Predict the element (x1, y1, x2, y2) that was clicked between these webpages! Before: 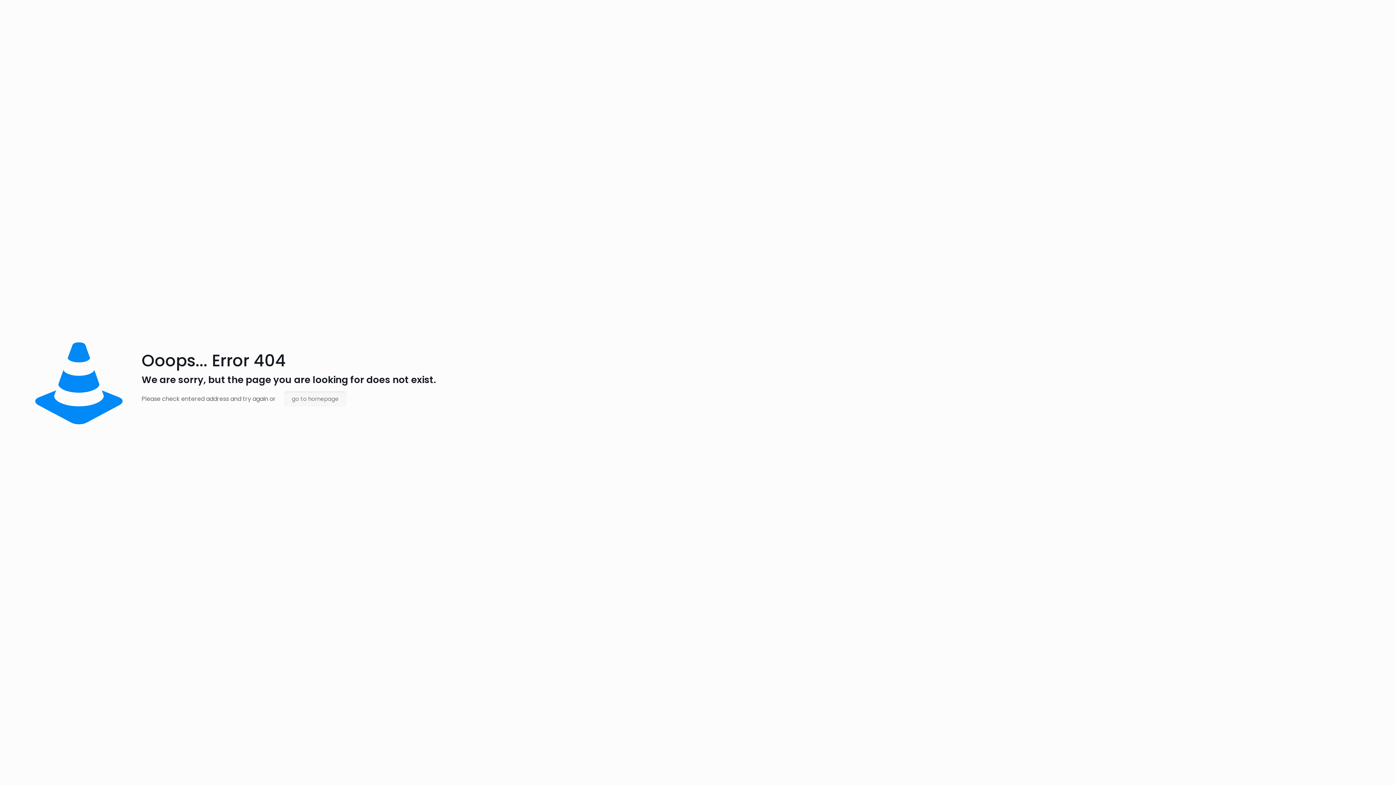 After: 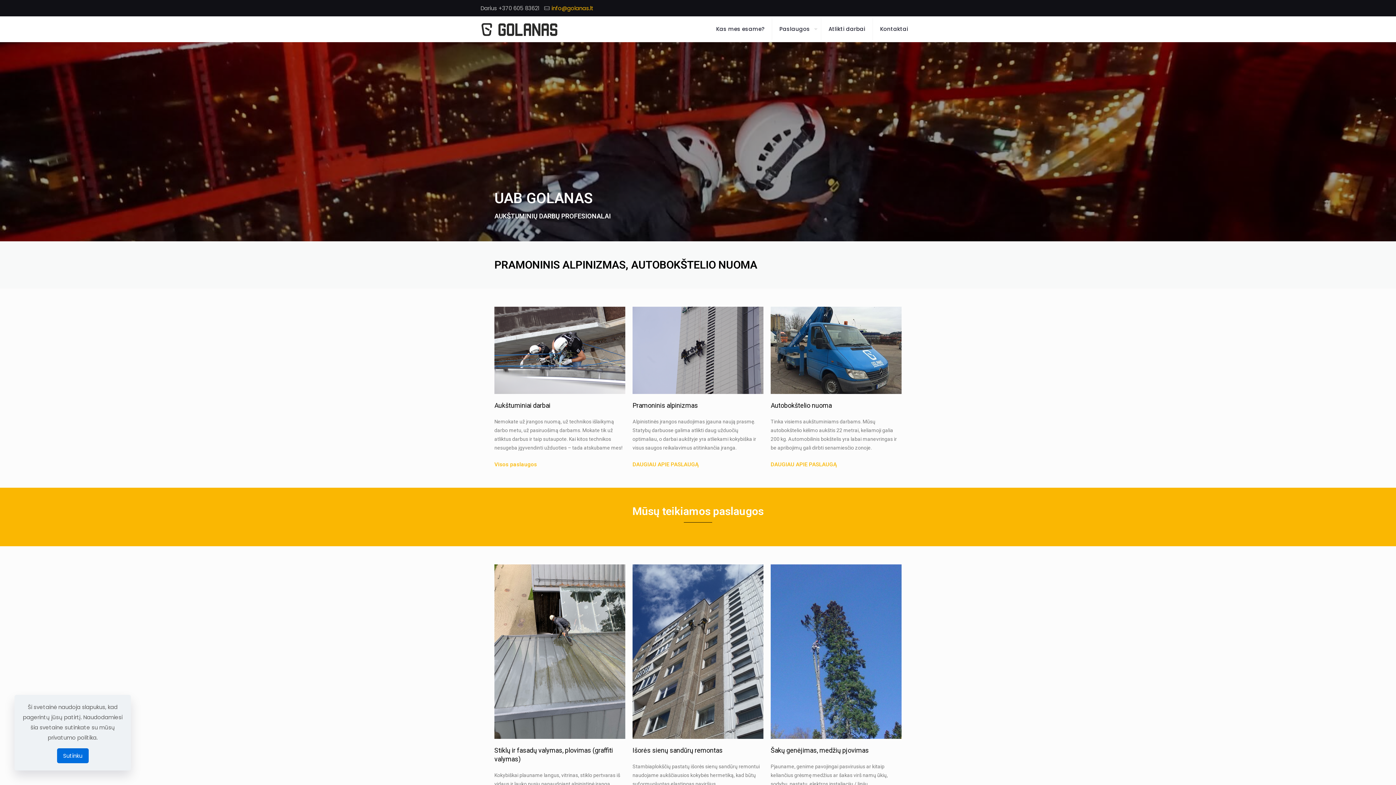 Action: bbox: (284, 391, 346, 406) label: go to homepage